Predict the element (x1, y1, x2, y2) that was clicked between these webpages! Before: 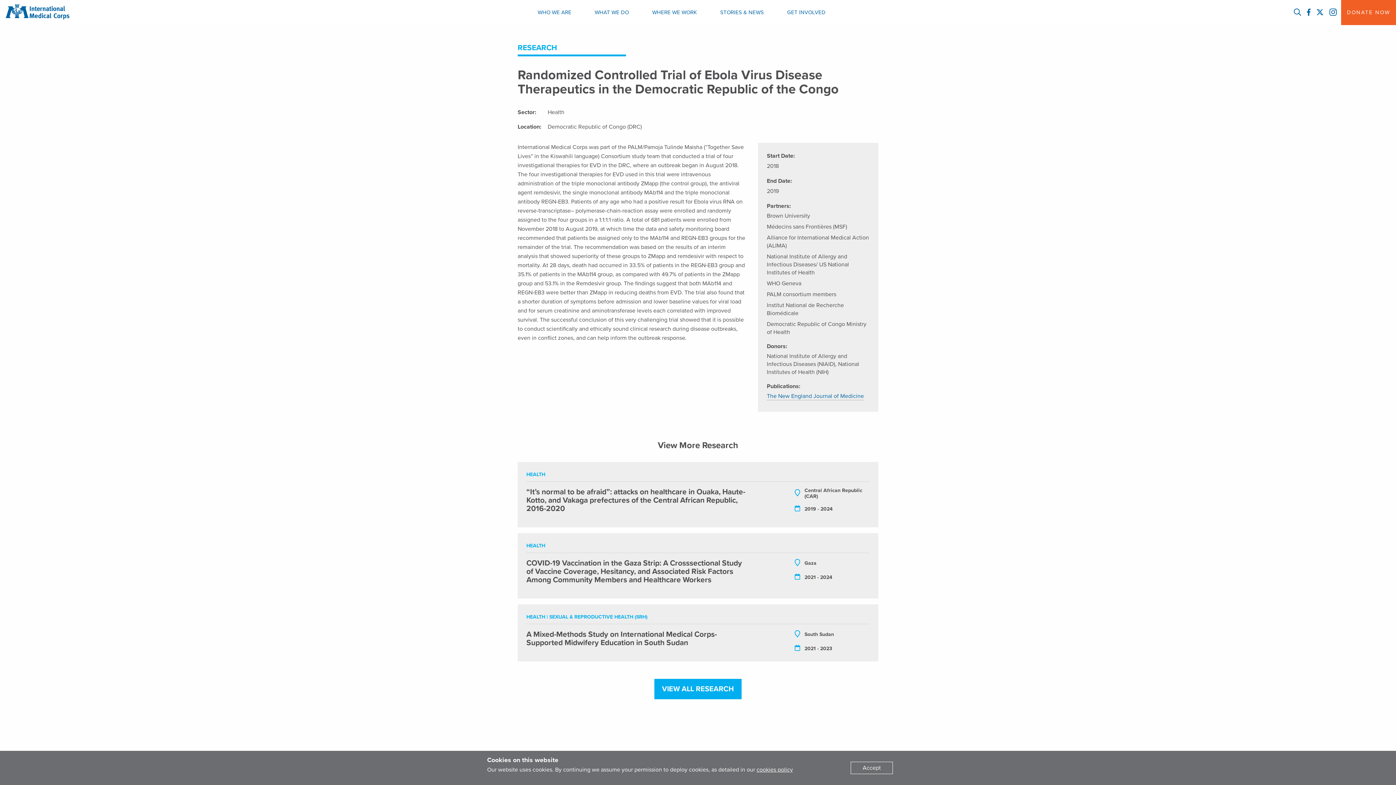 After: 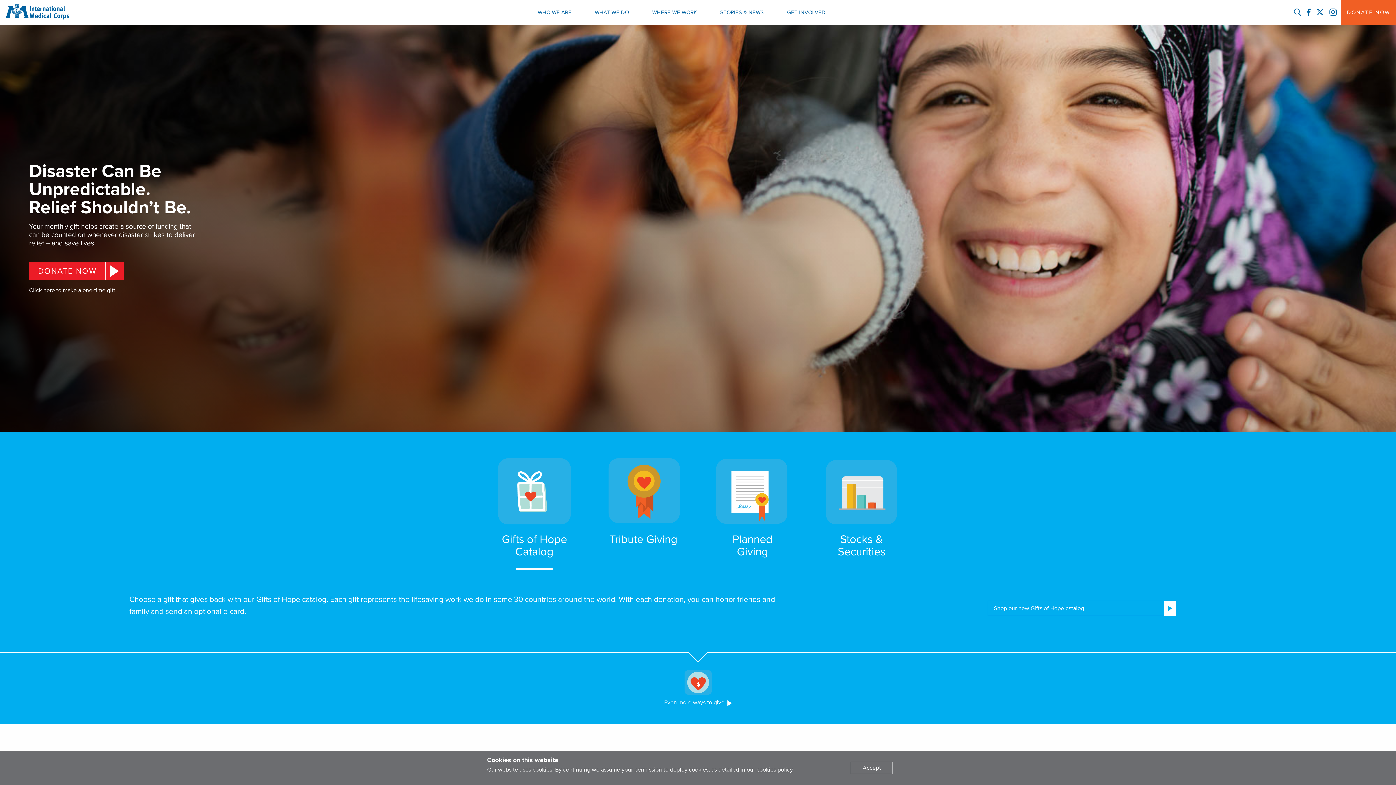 Action: bbox: (787, 0, 825, 25) label: GET INVOLVED